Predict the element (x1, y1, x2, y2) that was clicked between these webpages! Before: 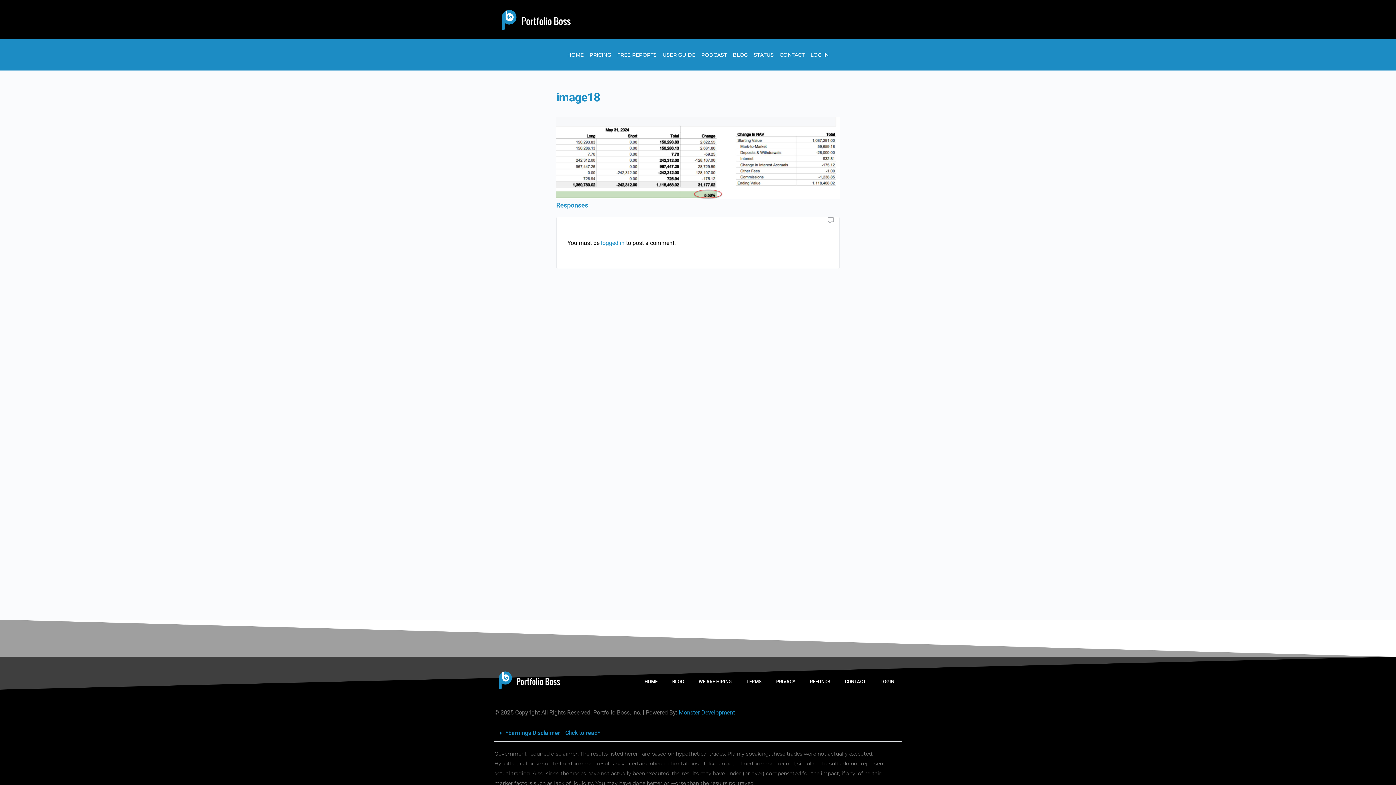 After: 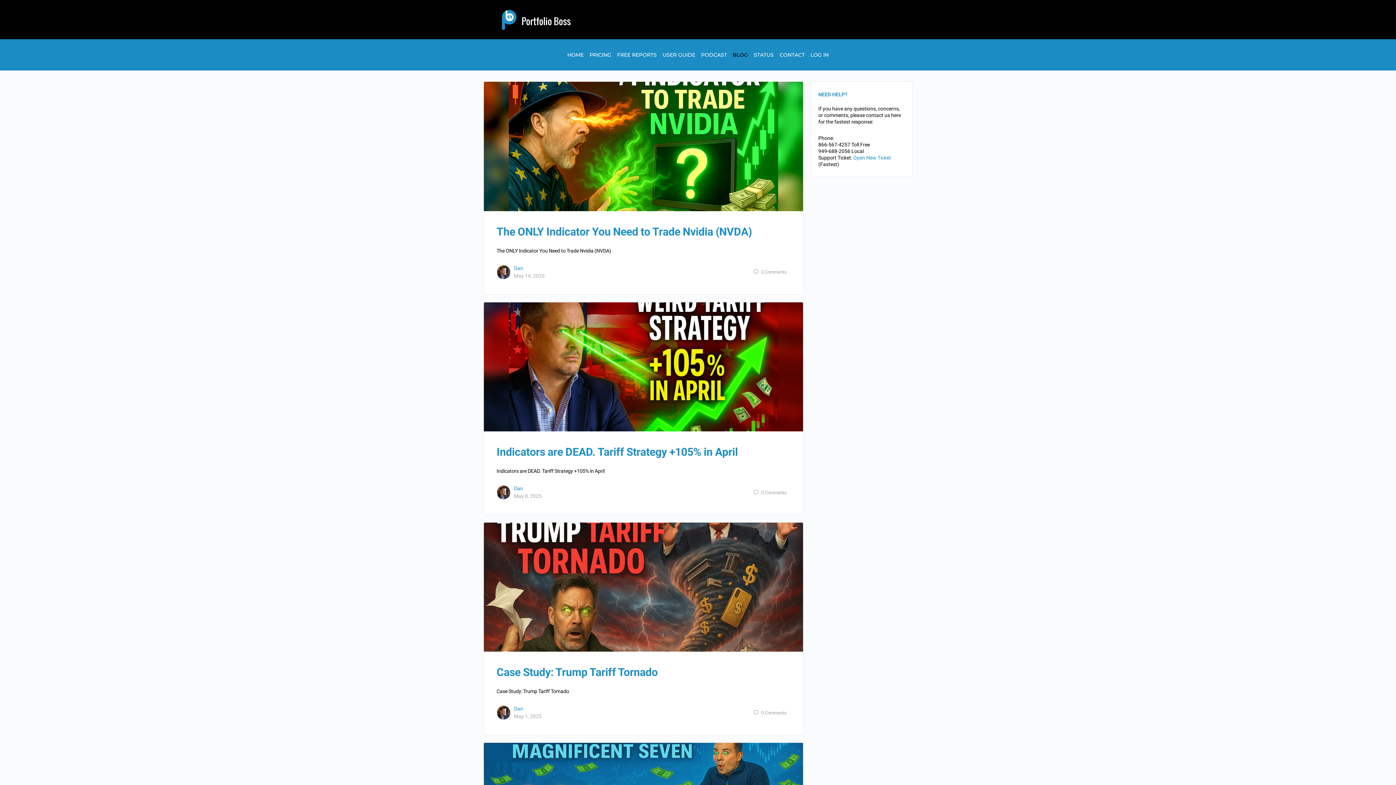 Action: bbox: (730, 46, 751, 63) label: BLOG